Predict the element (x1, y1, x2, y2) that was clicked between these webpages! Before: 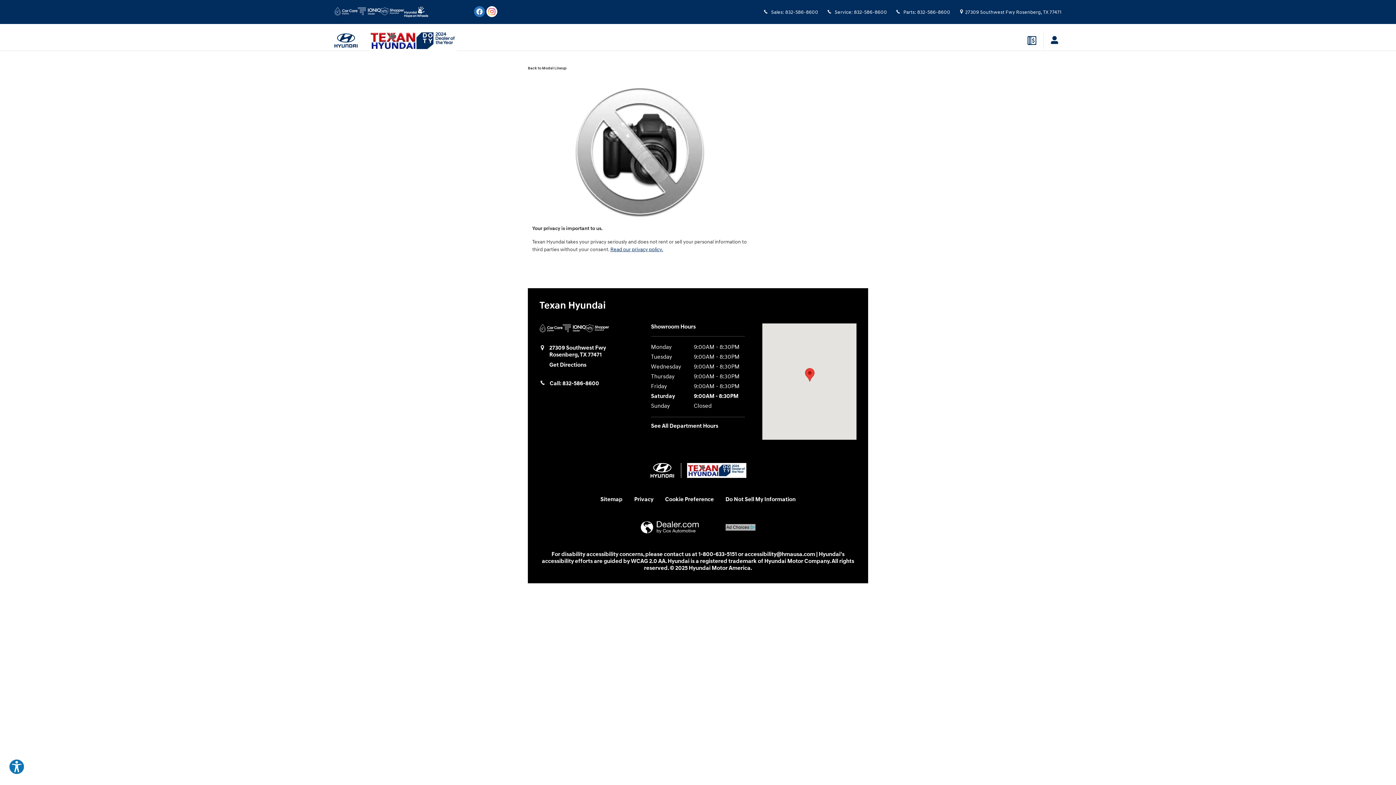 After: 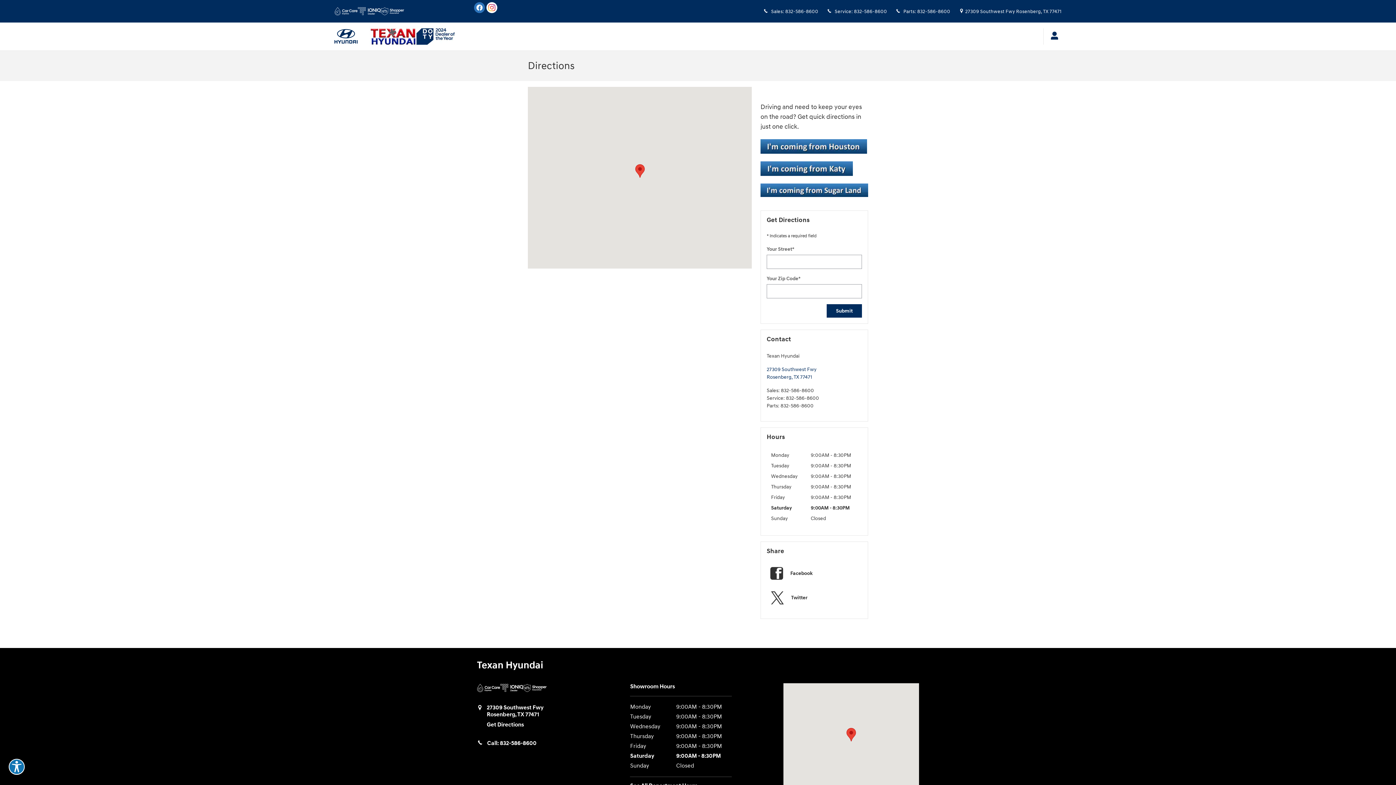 Action: label:  27309 Southwest Fwy Rosenberg, TX 77471 bbox: (959, 9, 1061, 15)